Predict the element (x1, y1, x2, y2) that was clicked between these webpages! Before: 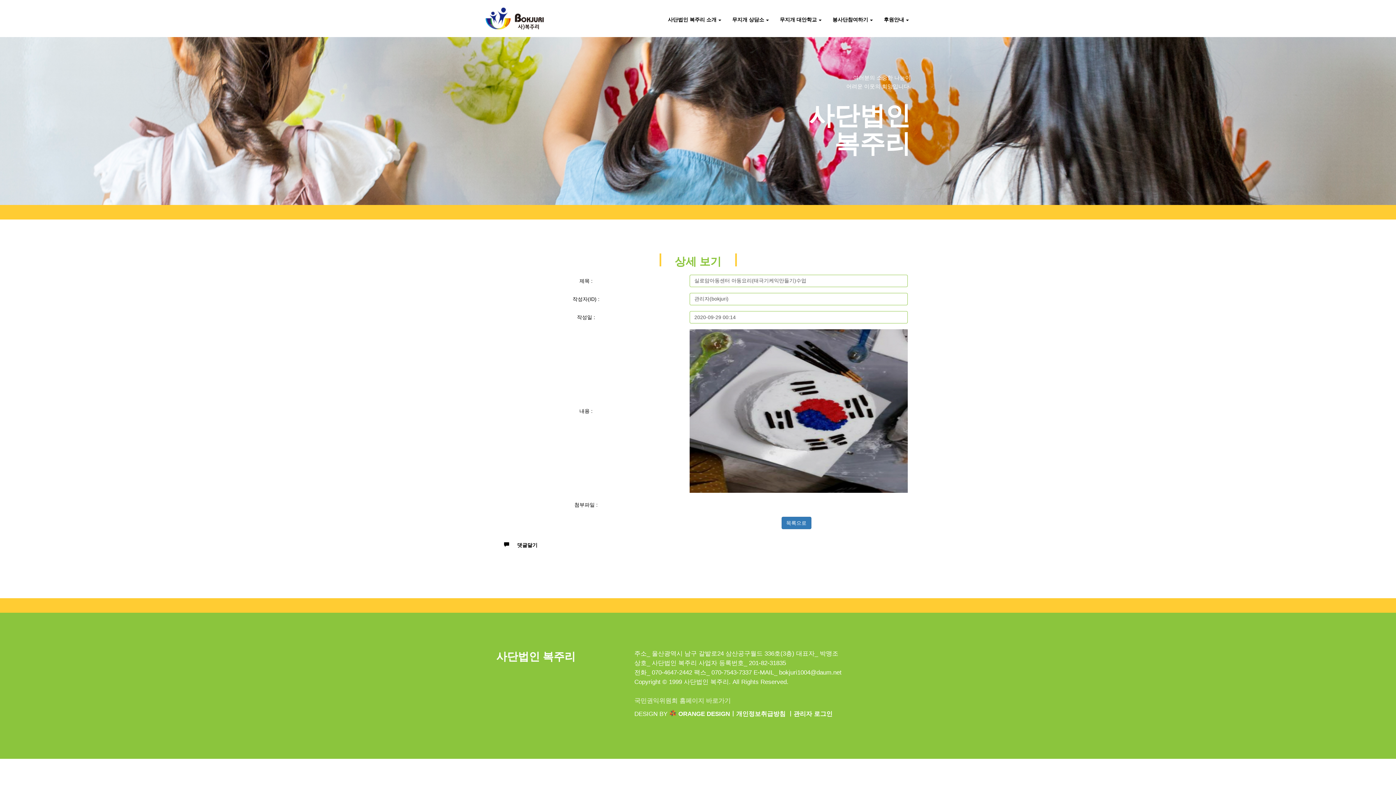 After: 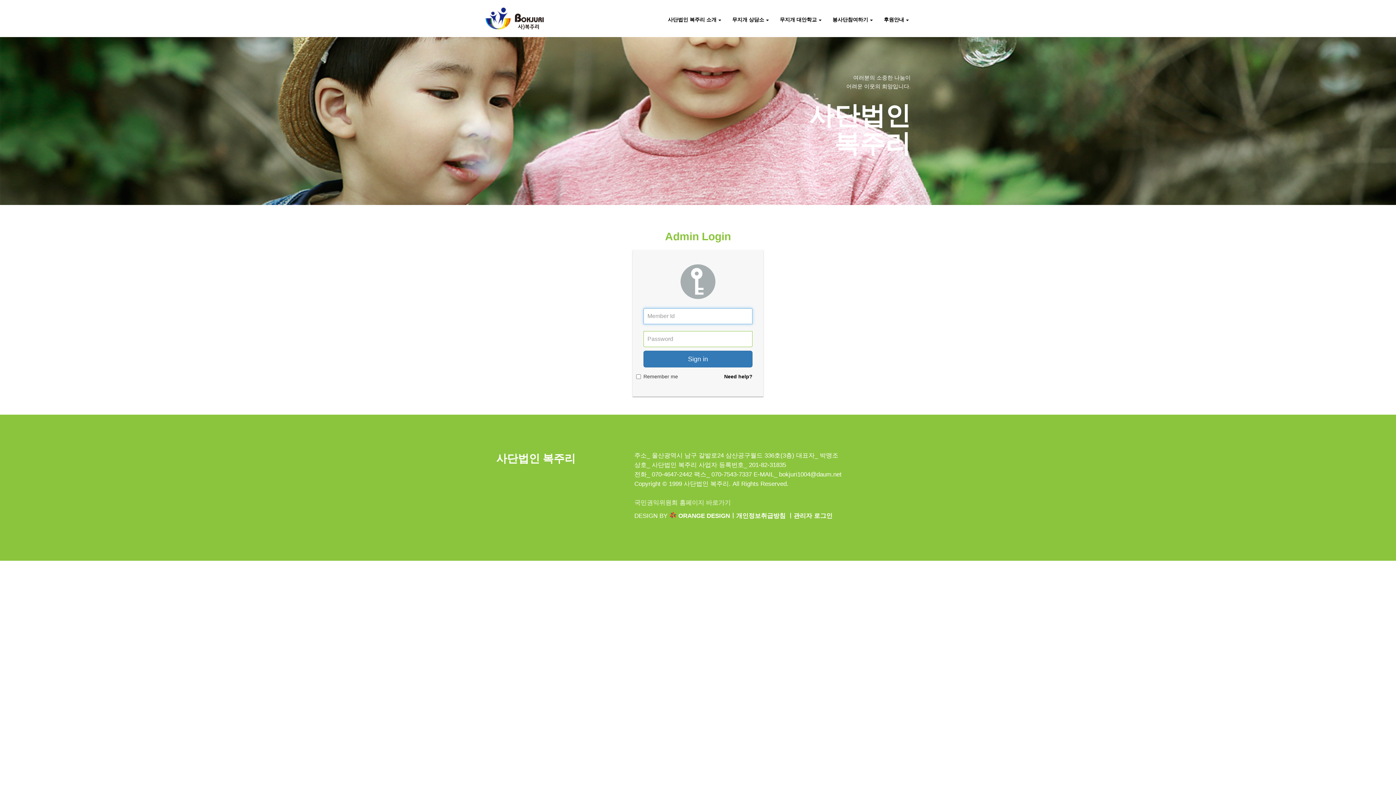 Action: label: 관리자 로그인 bbox: (793, 711, 832, 717)